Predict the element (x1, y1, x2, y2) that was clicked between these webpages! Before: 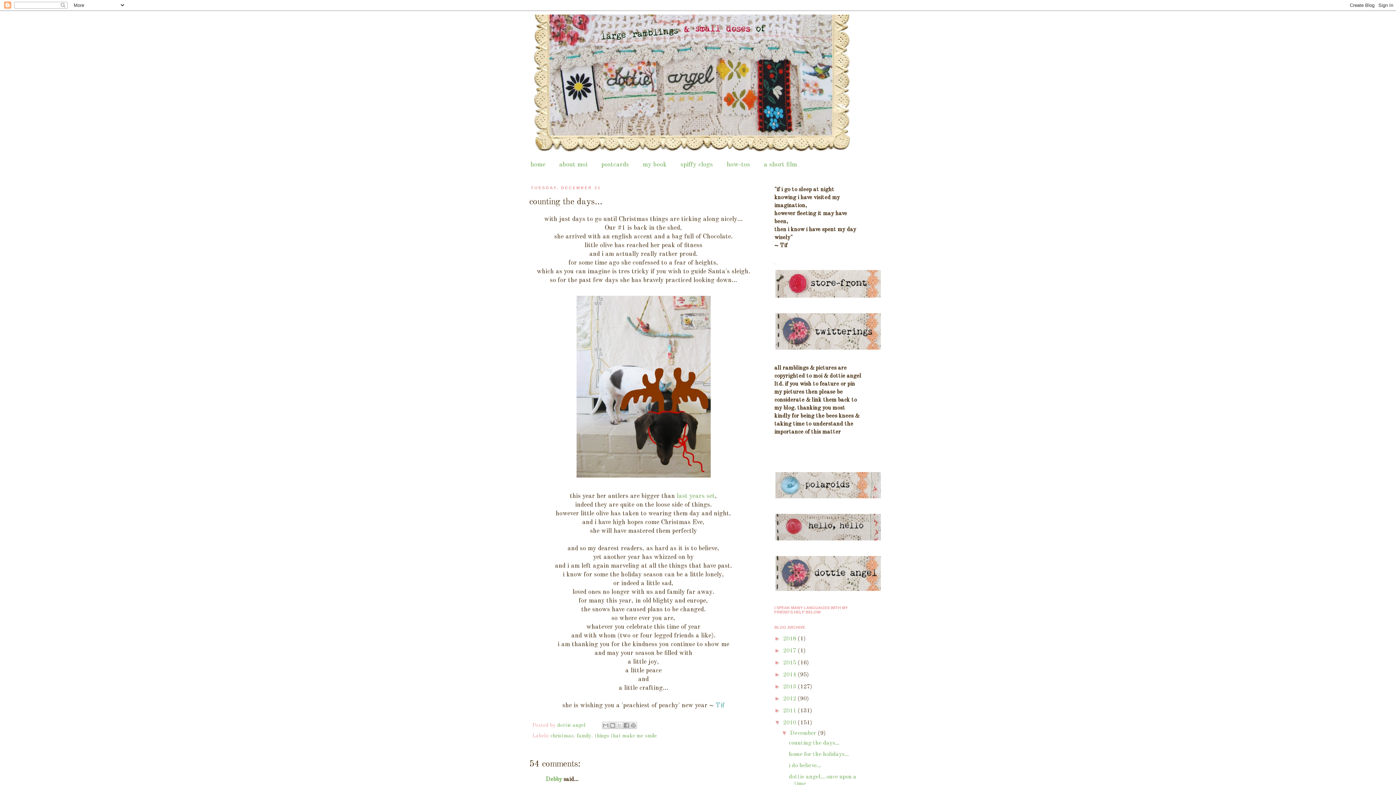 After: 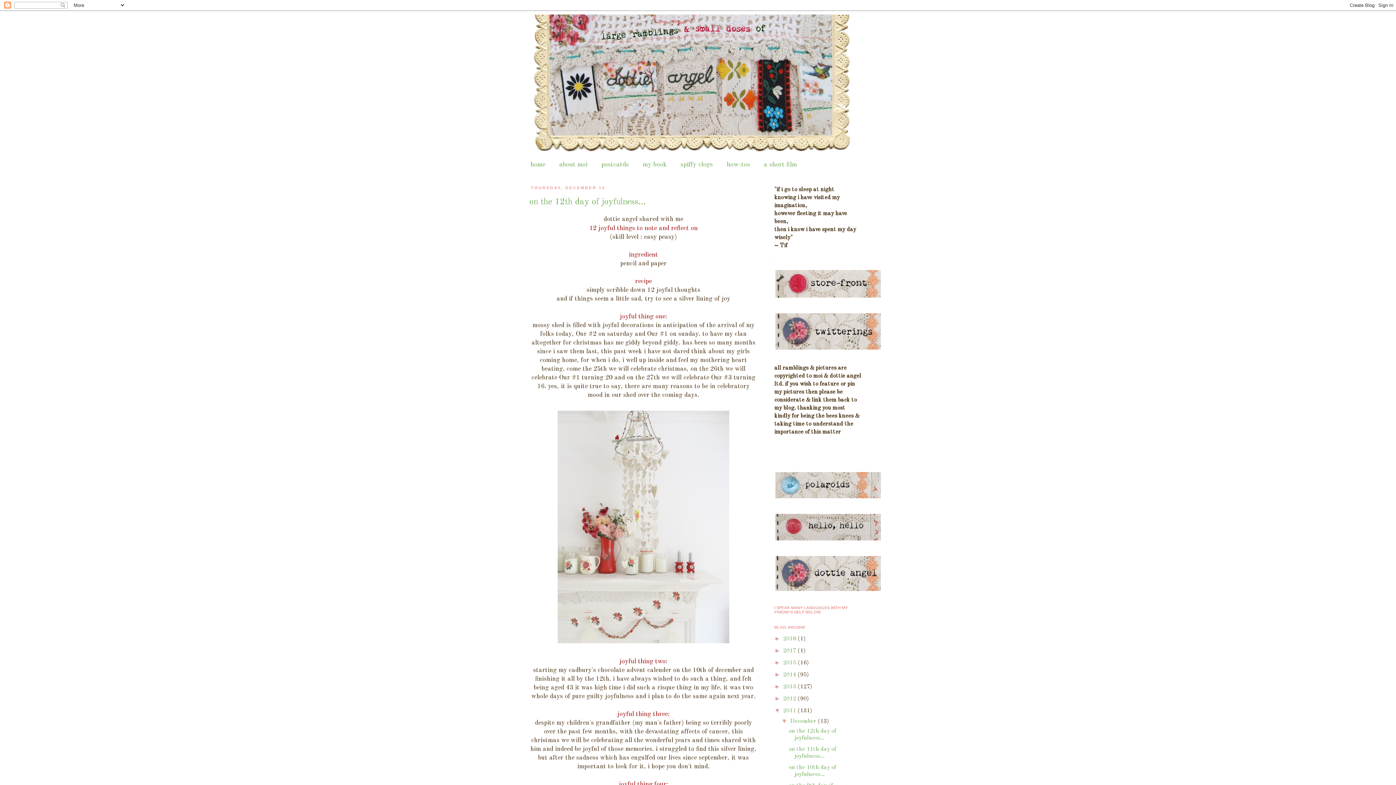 Action: bbox: (783, 708, 797, 714) label: 2011 